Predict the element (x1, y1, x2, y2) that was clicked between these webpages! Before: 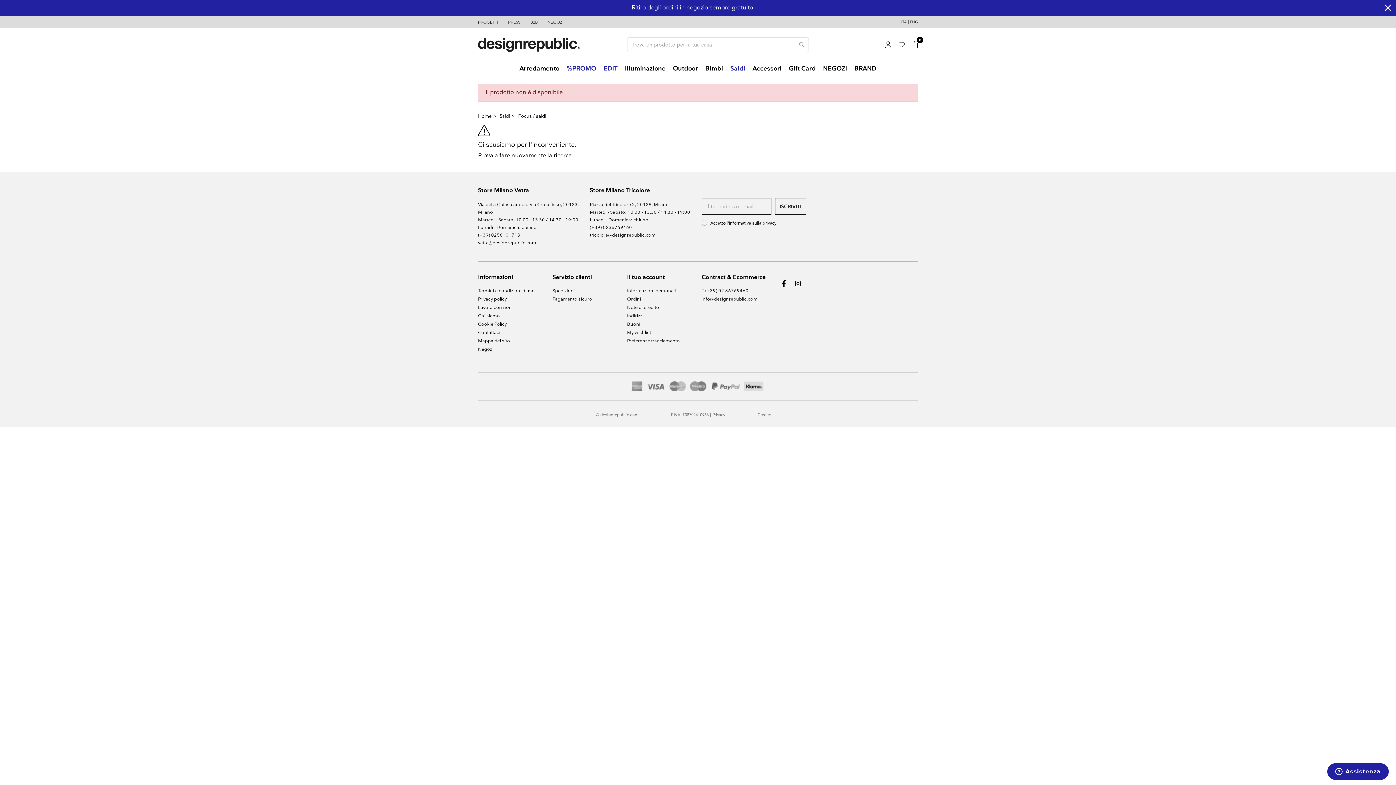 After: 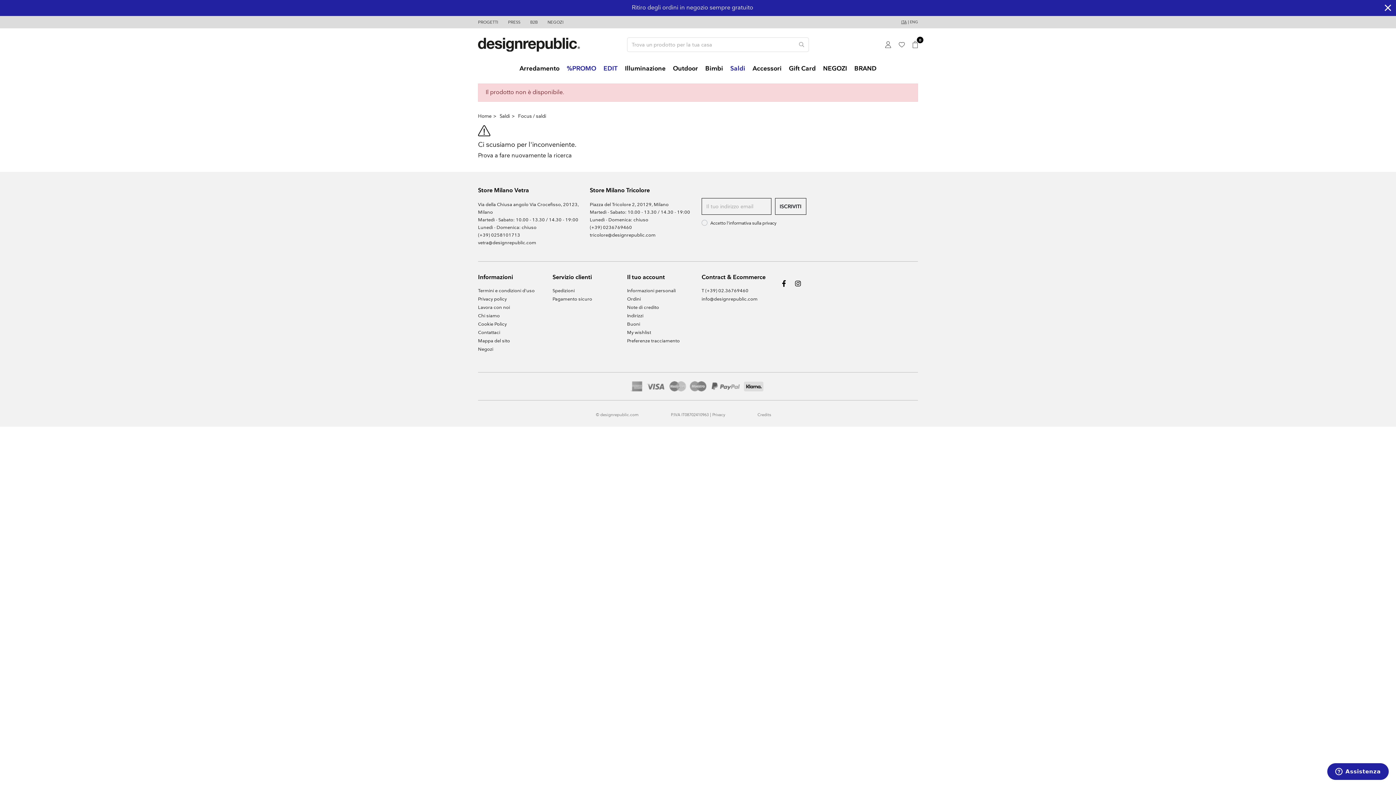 Action: bbox: (782, 279, 789, 286)